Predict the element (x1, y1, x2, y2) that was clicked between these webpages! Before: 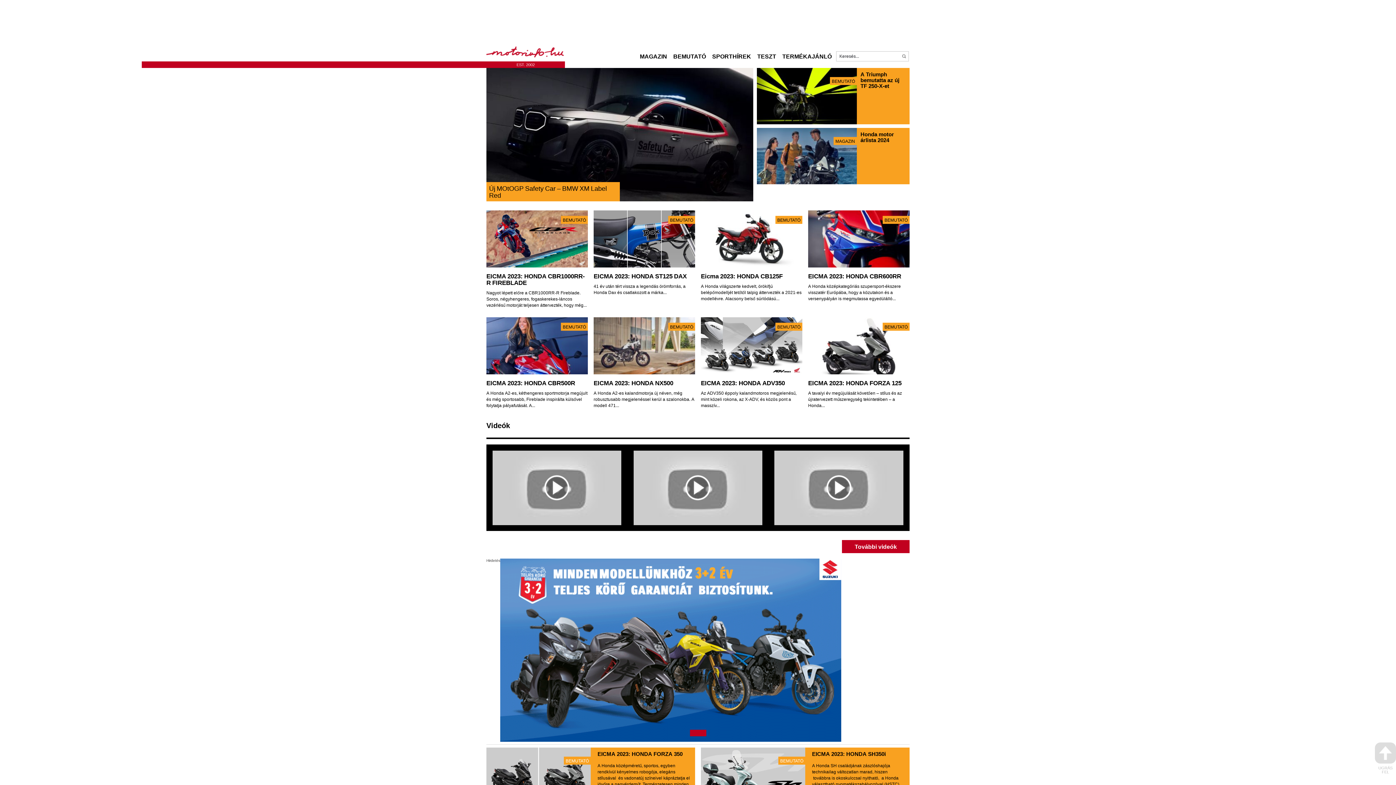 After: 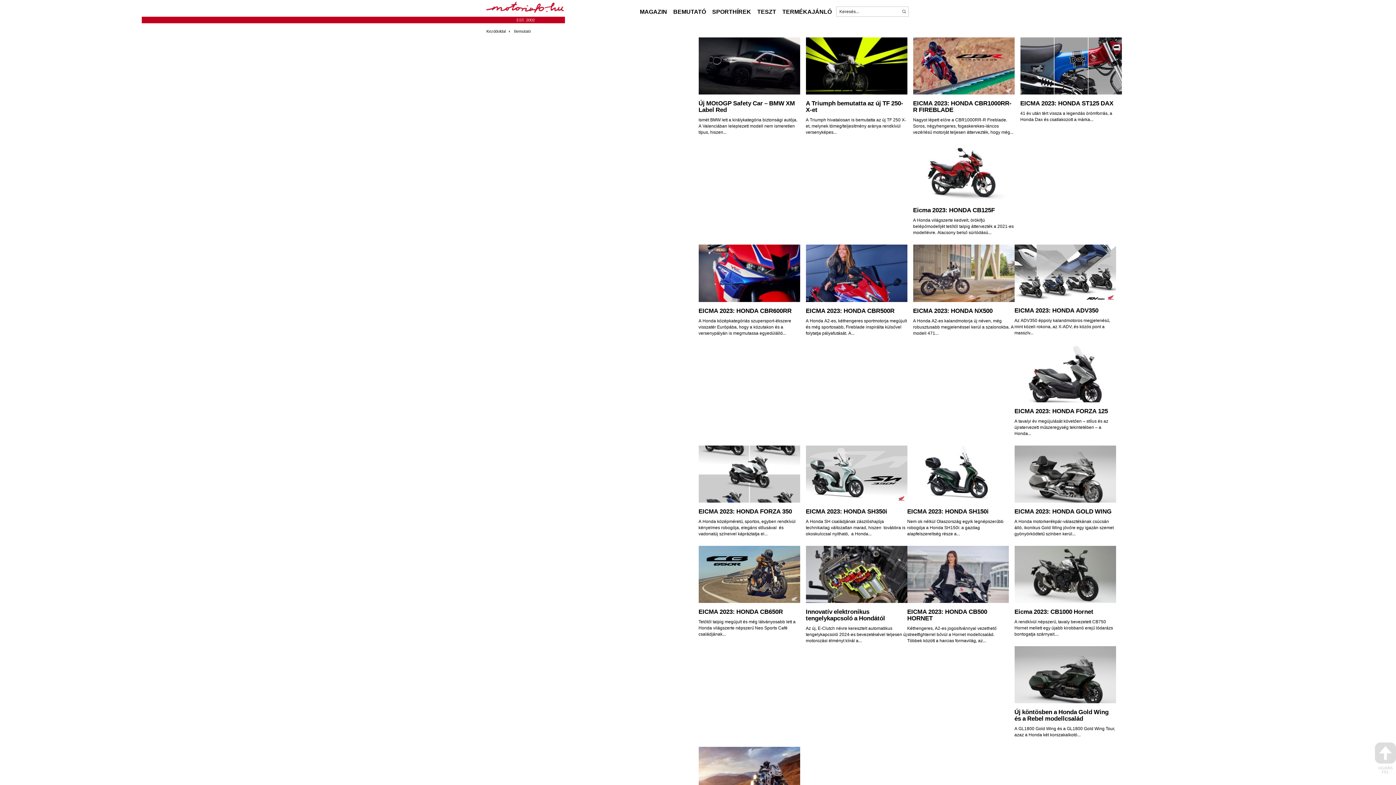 Action: label: BEMUTATÓ bbox: (884, 216, 908, 223)